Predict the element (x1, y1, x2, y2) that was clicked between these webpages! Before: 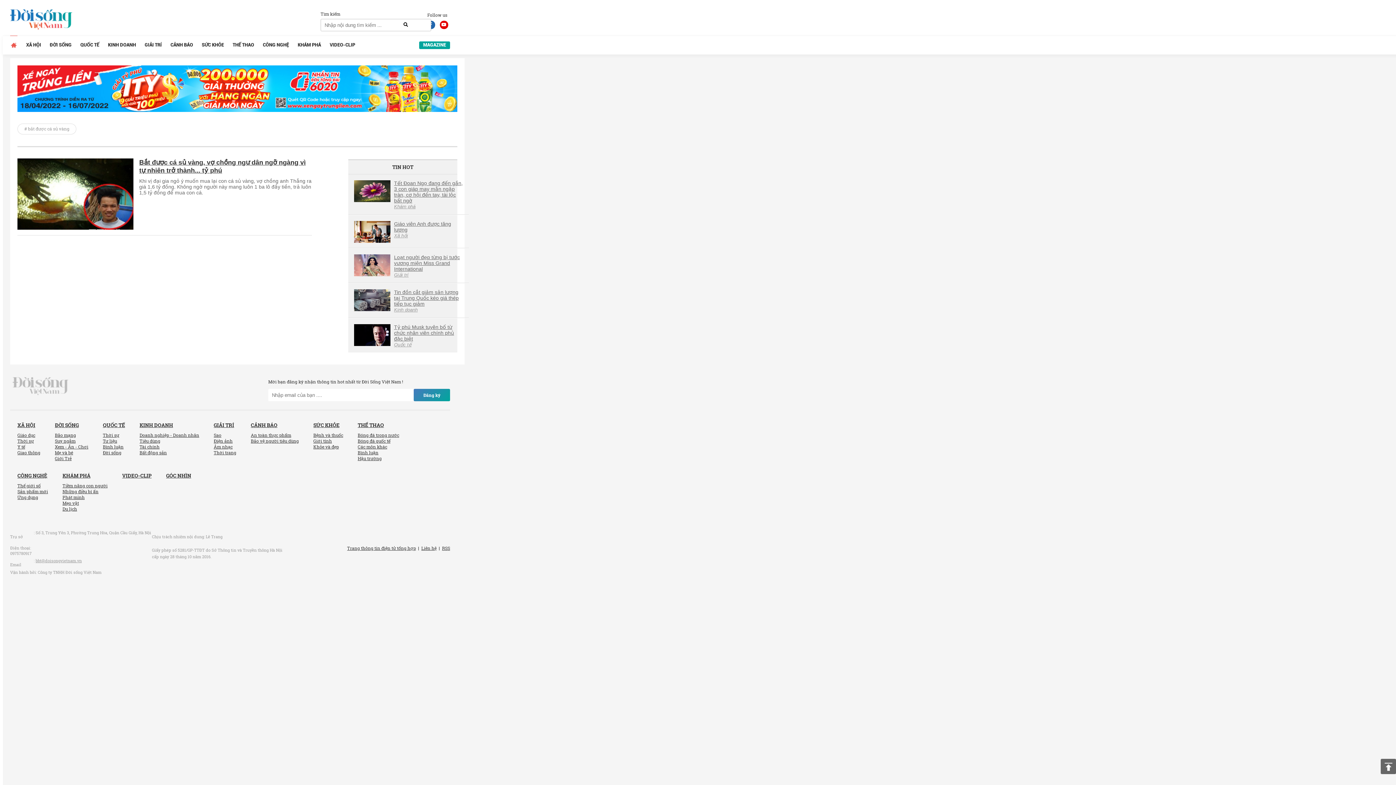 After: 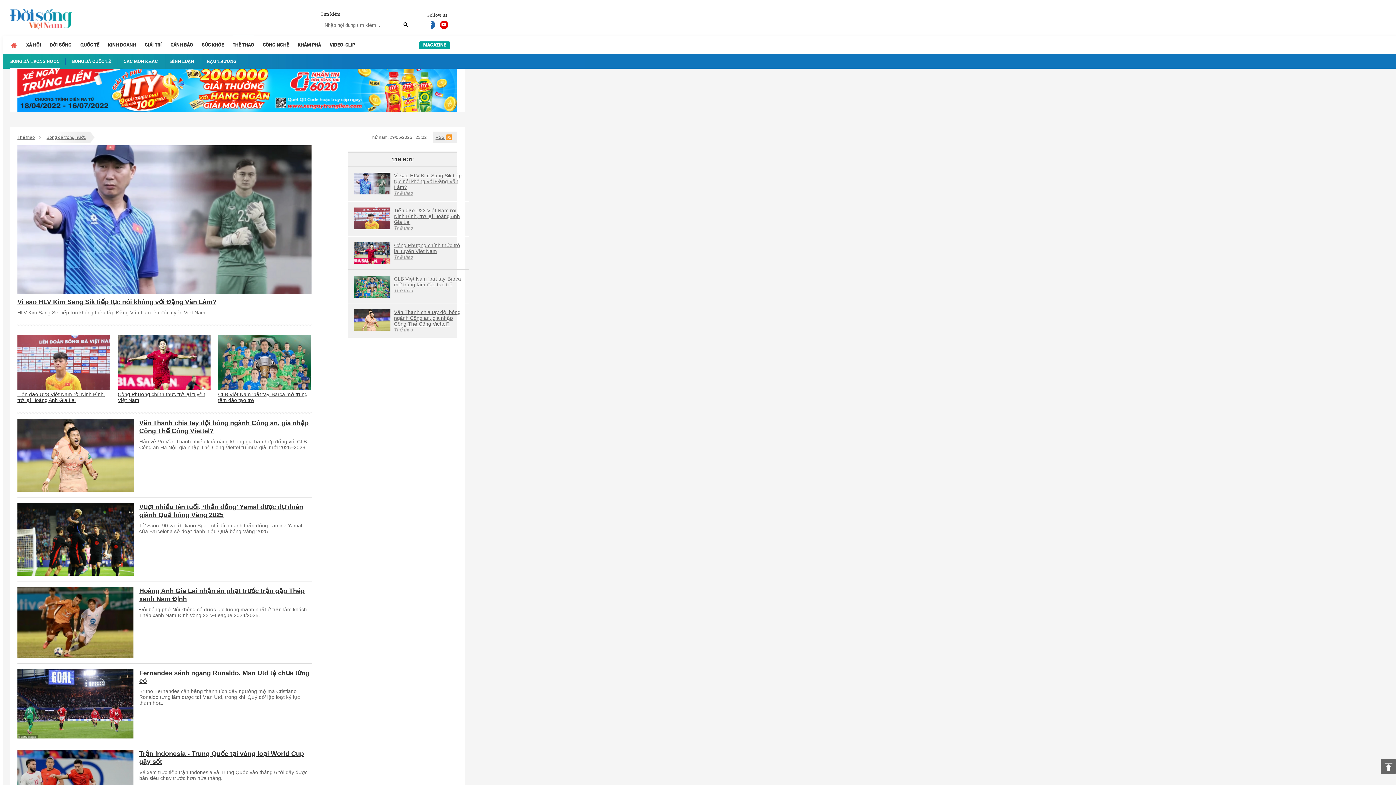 Action: label: Bóng đá trong nước bbox: (357, 432, 399, 438)